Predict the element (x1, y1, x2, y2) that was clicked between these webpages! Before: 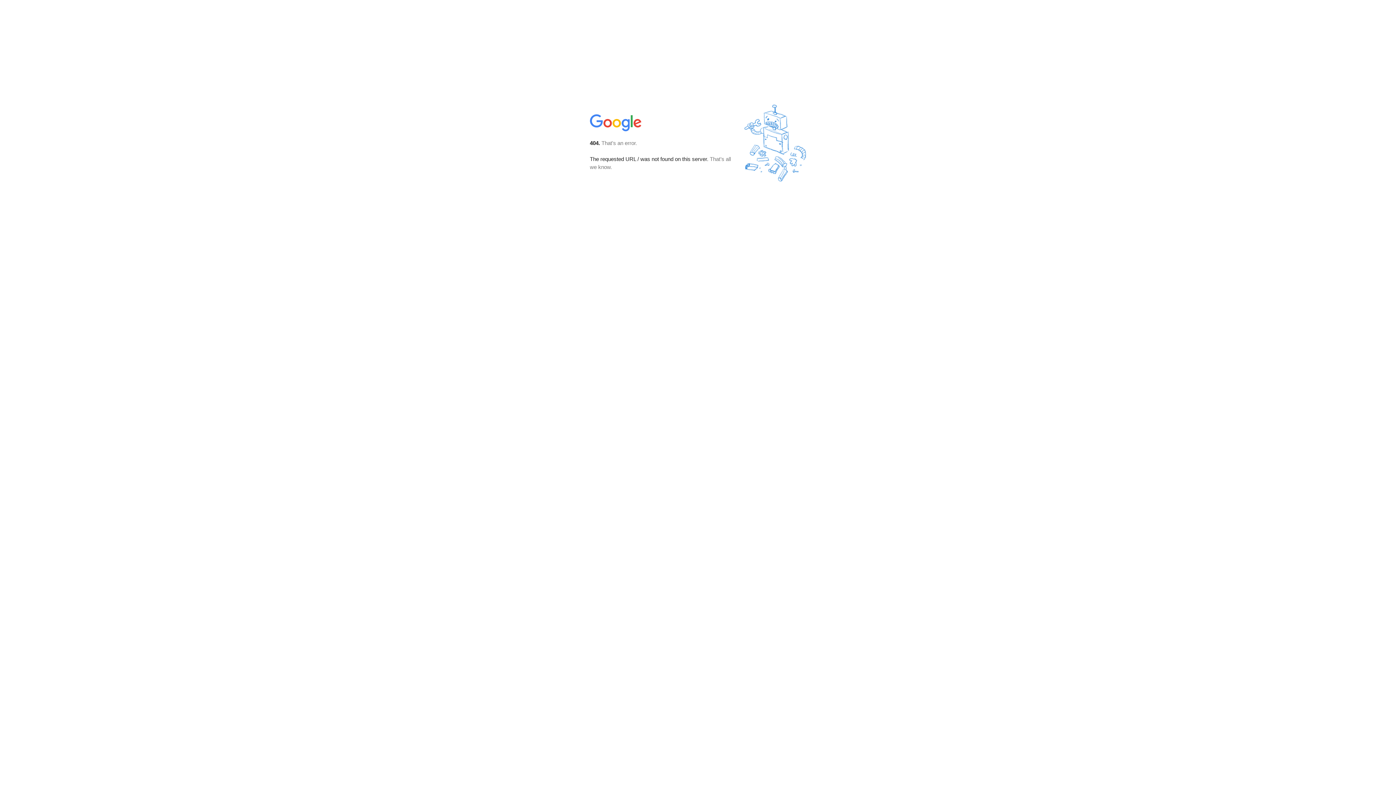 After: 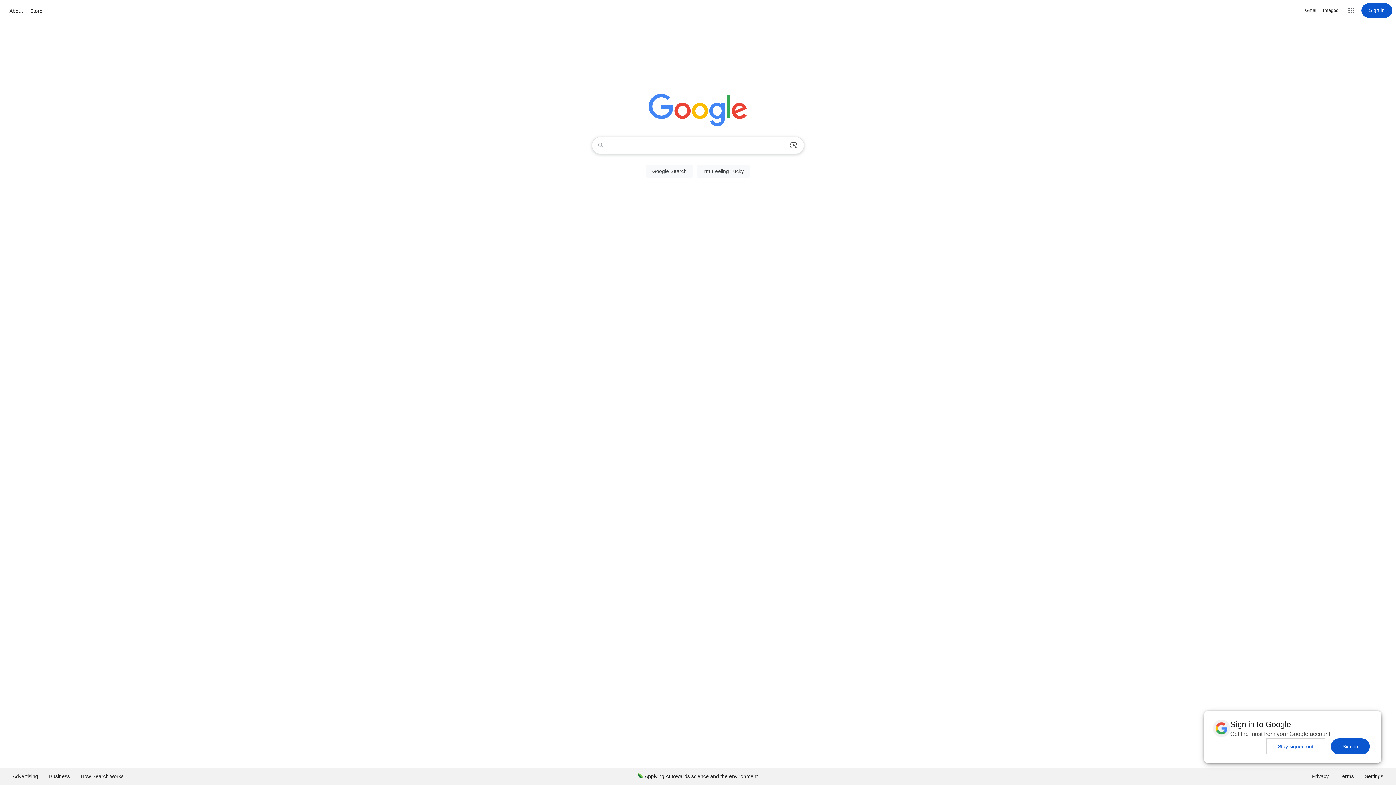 Action: bbox: (590, 127, 642, 134)